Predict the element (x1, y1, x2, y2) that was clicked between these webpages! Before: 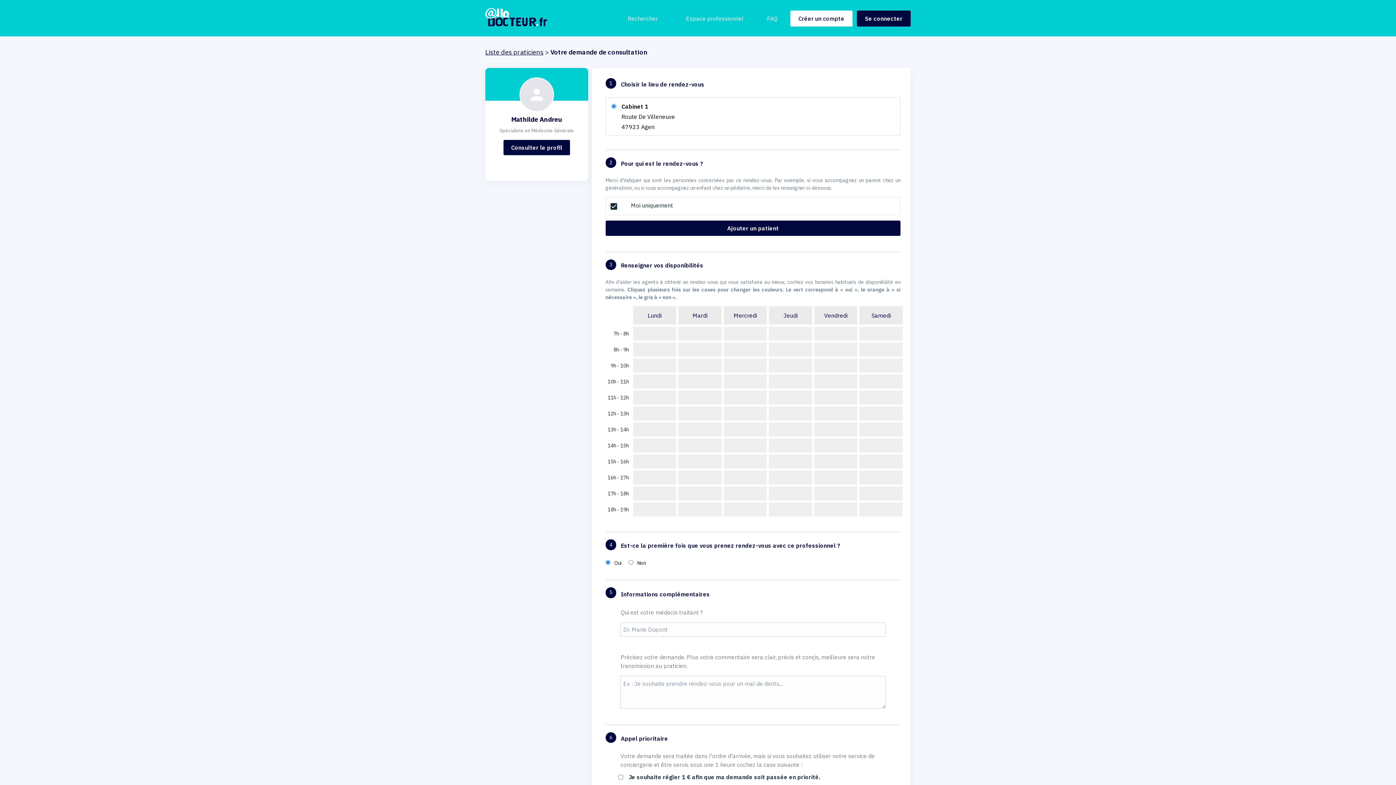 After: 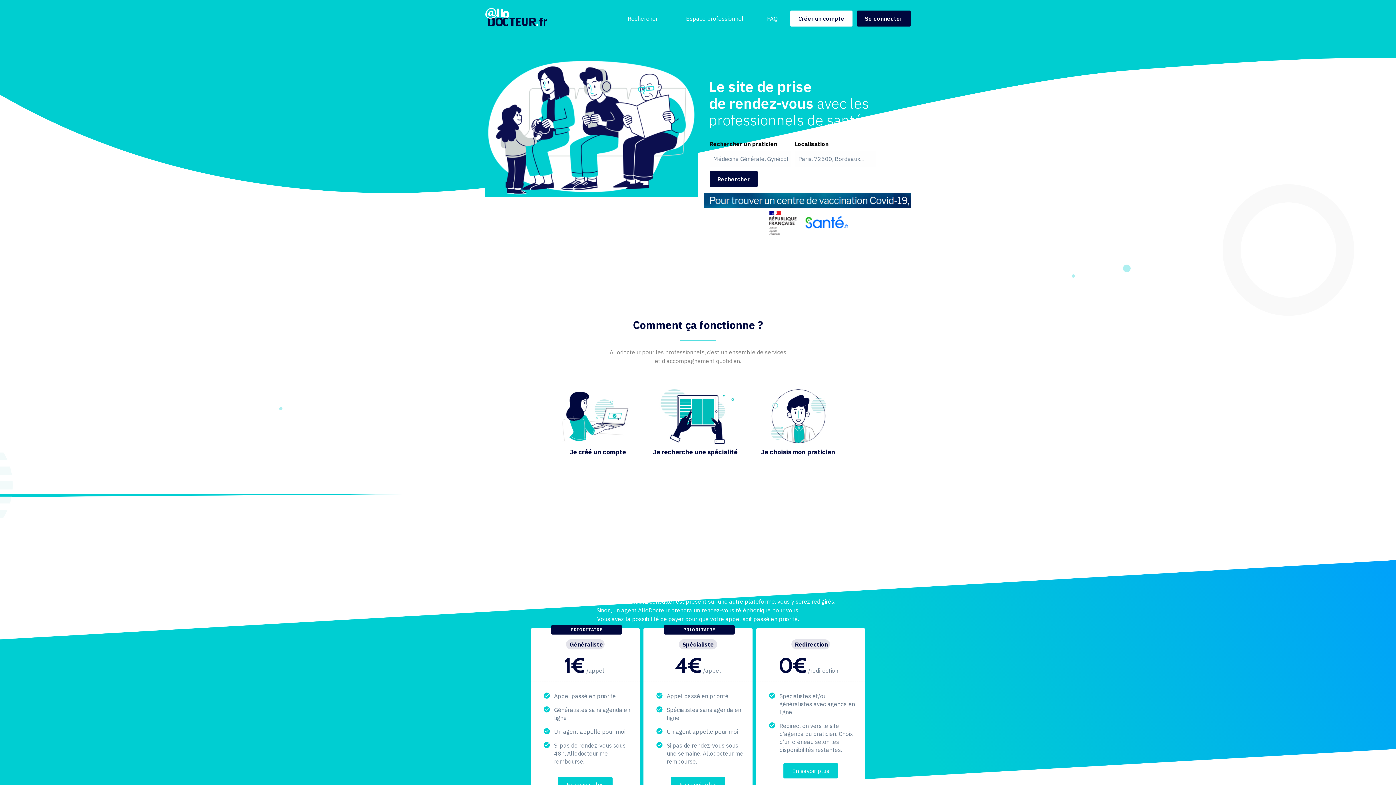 Action: bbox: (485, 13, 547, 19)